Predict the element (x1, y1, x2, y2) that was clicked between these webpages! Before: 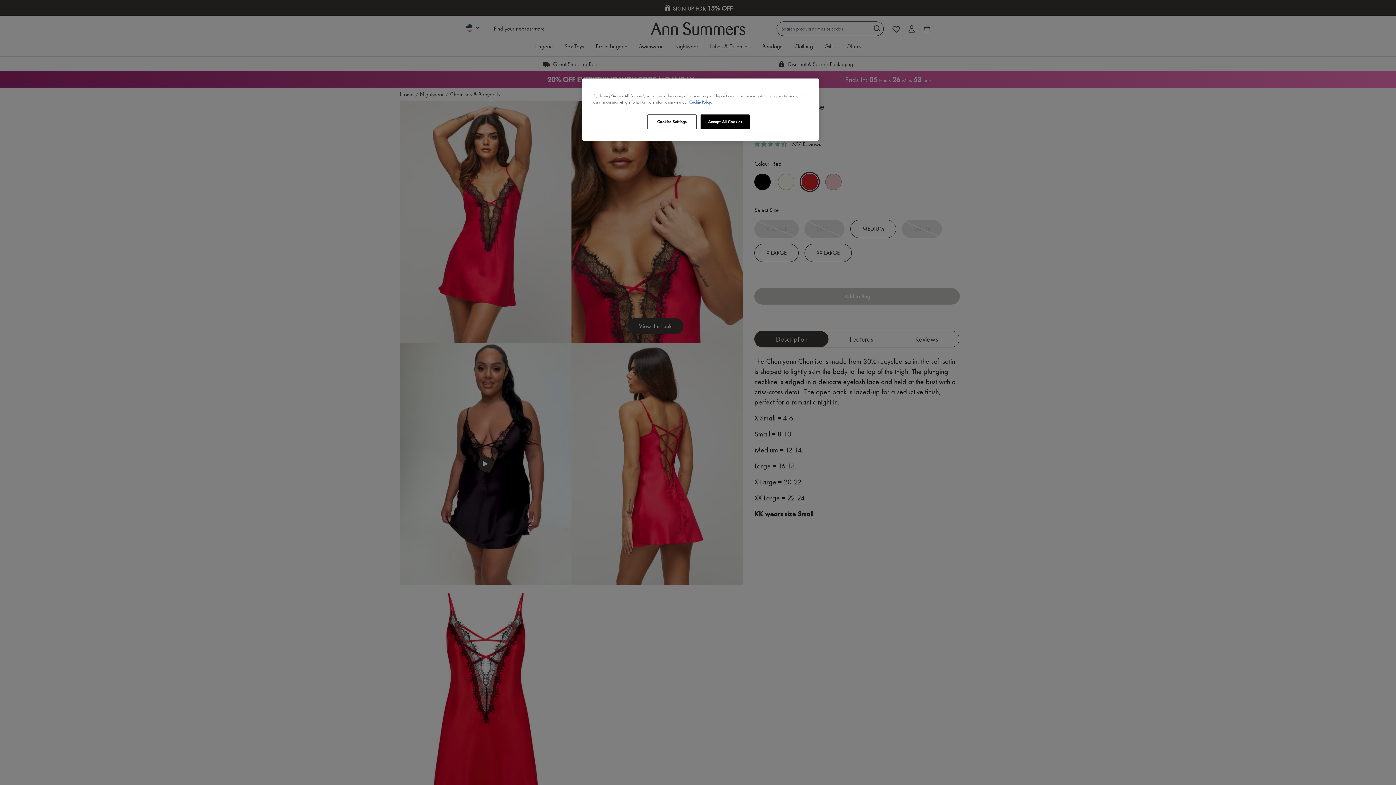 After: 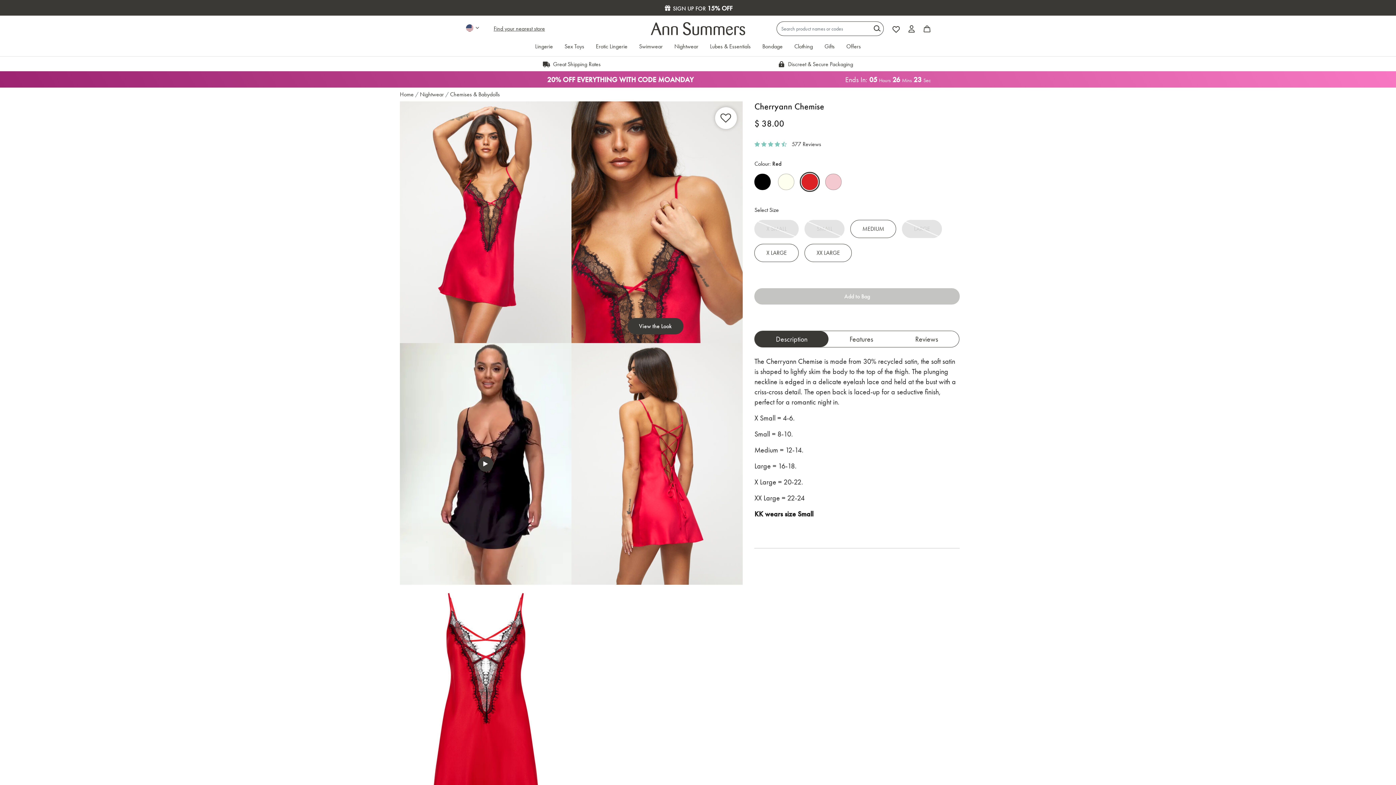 Action: label: Accept All Cookies bbox: (700, 114, 749, 129)